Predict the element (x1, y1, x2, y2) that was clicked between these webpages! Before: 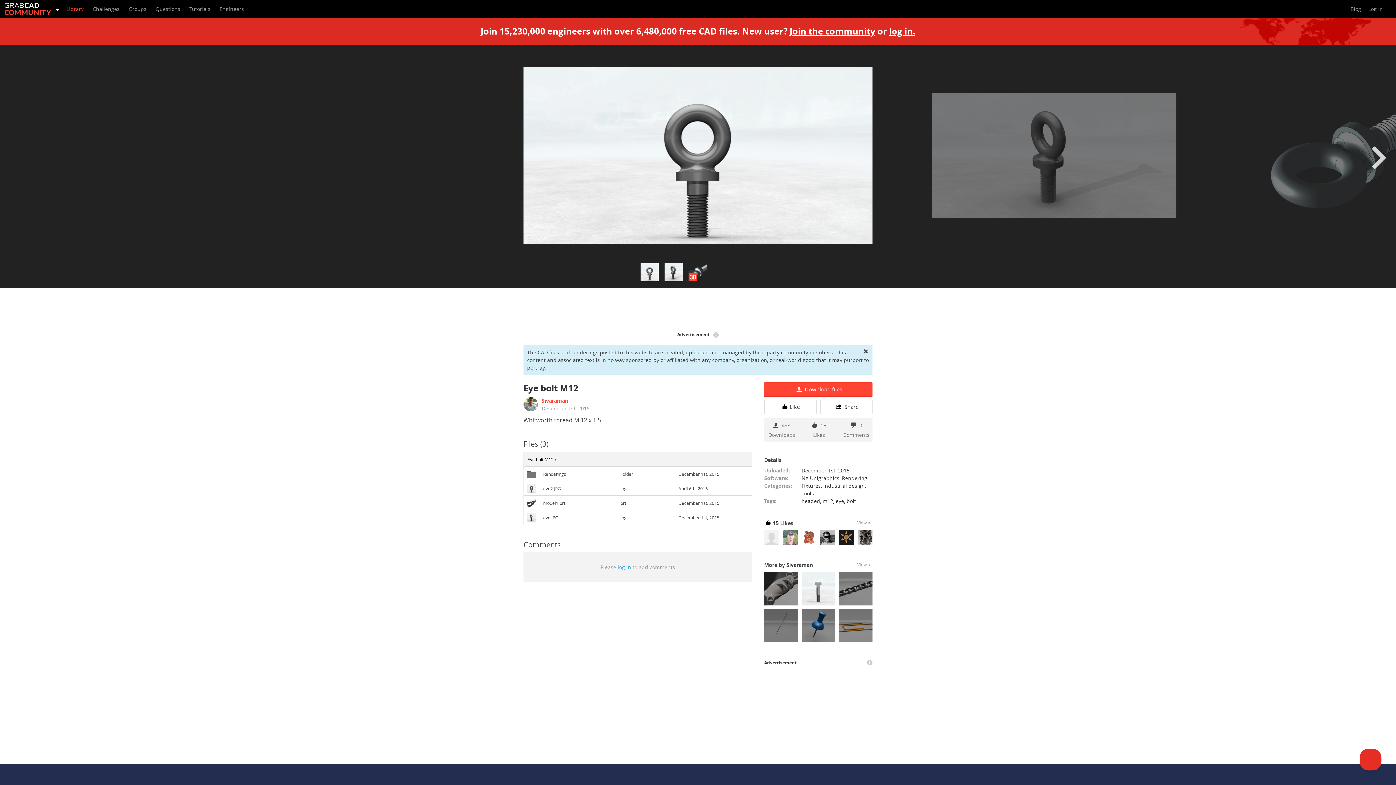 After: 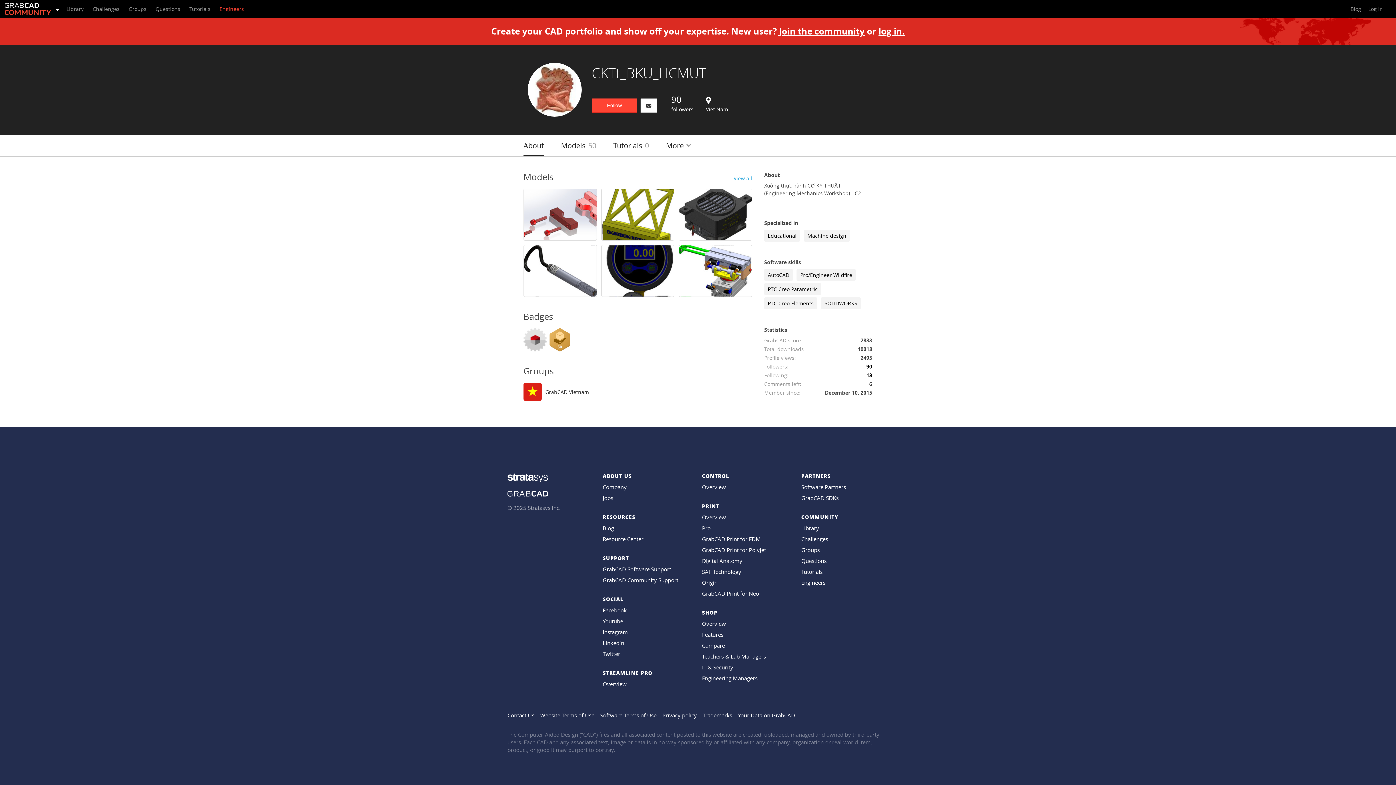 Action: bbox: (801, 530, 816, 545)